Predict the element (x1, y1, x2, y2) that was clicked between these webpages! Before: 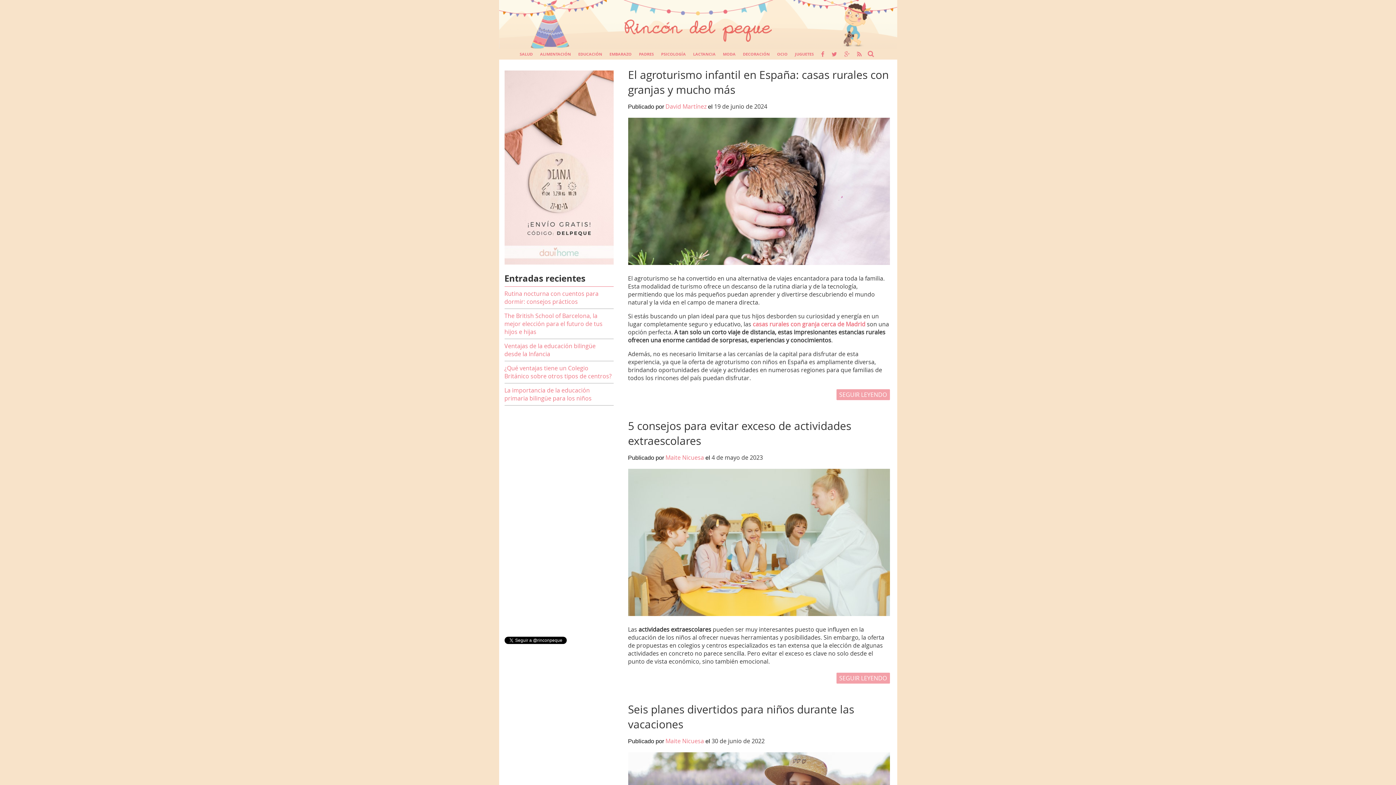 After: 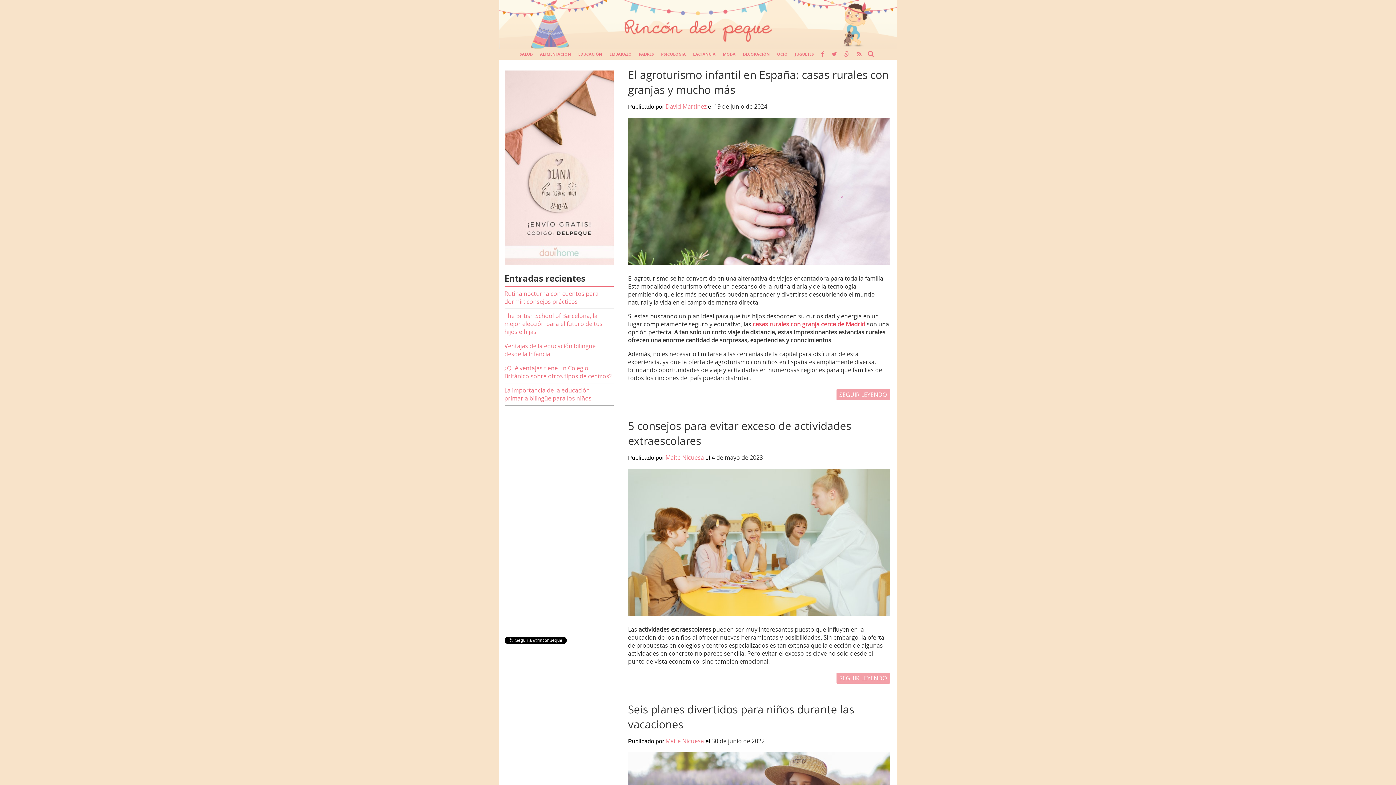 Action: label: casas rurales con granja cerca de Madrid bbox: (752, 320, 865, 328)